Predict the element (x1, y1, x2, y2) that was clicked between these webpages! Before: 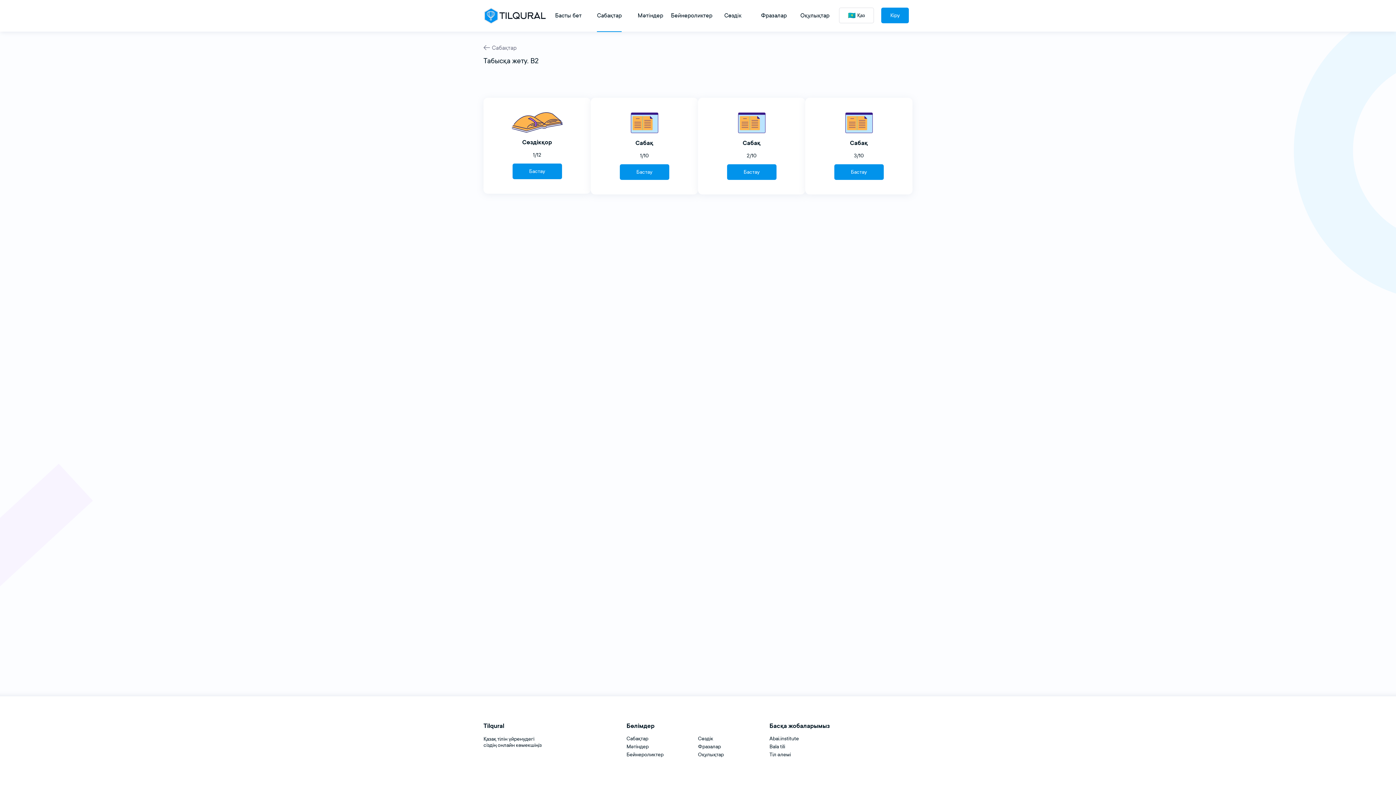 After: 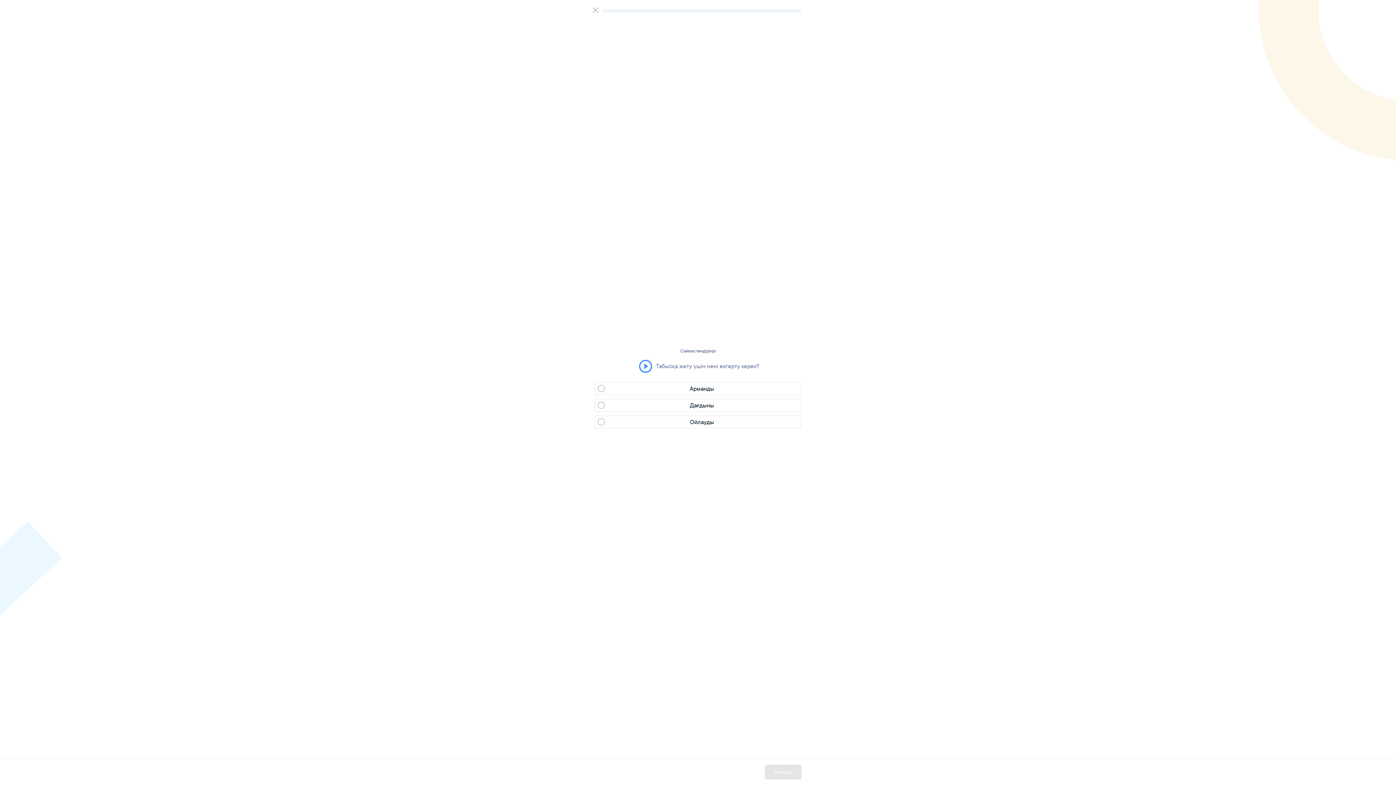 Action: bbox: (834, 164, 883, 179) label: Бастау